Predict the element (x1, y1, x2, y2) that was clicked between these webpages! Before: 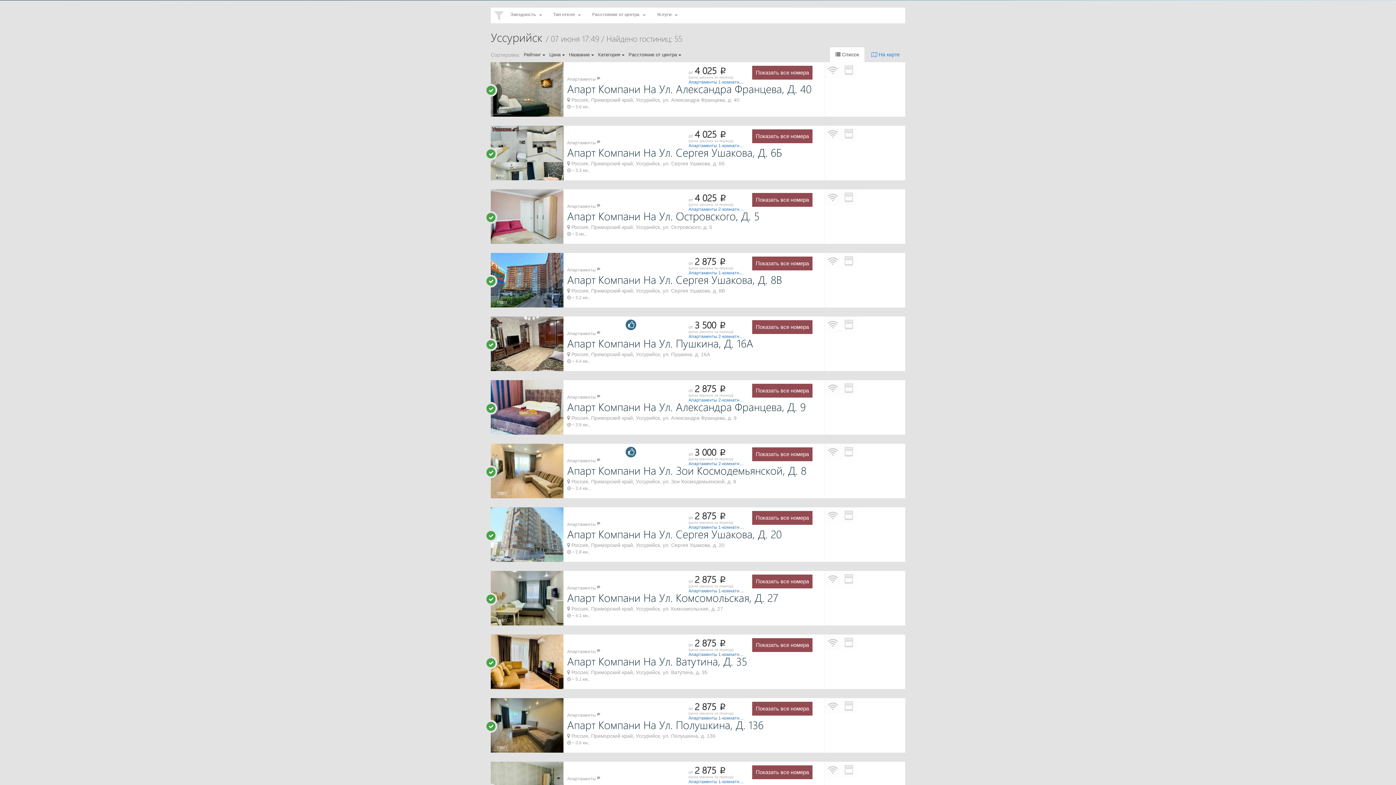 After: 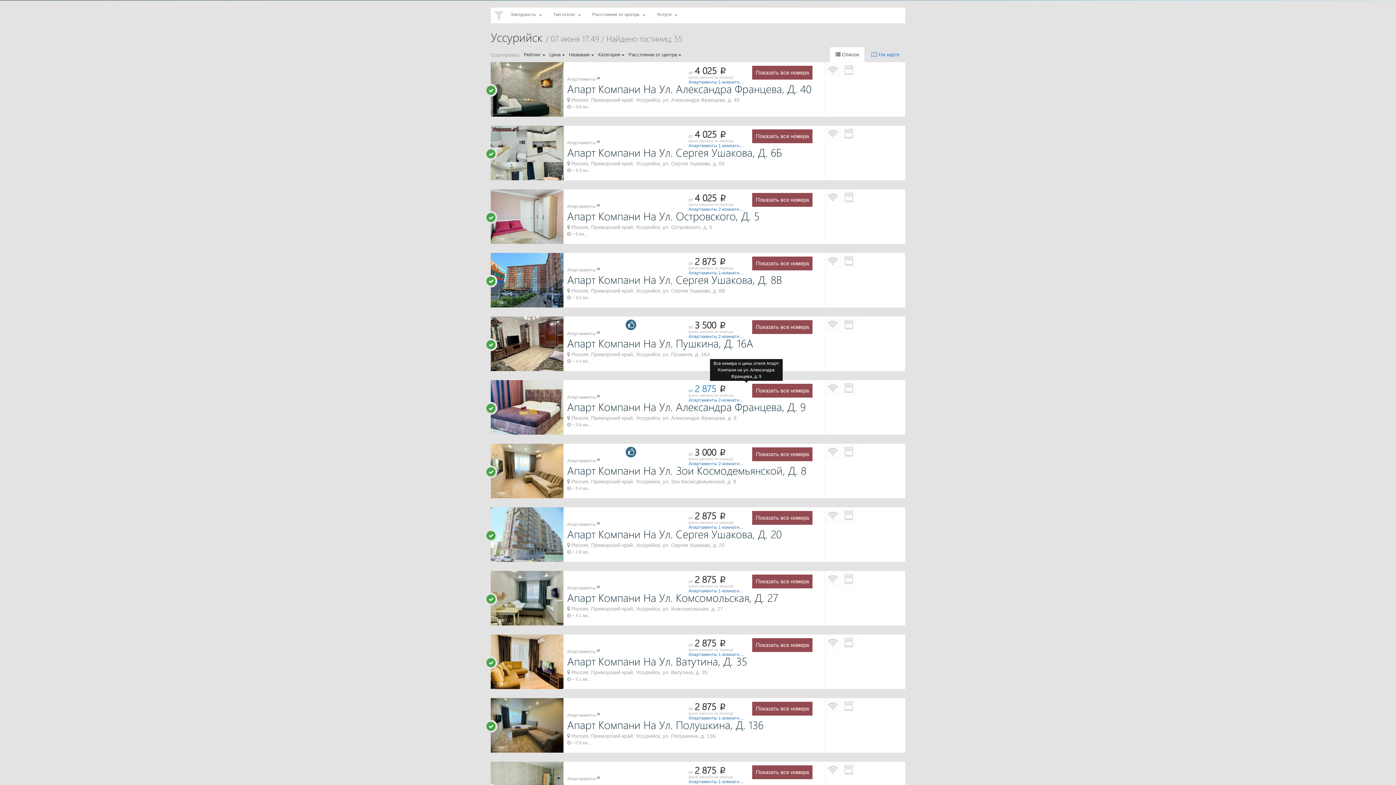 Action: bbox: (688, 384, 748, 403) label: от 2 875 p
(цена указана за период)
Апартаменты 2-комнатные №1